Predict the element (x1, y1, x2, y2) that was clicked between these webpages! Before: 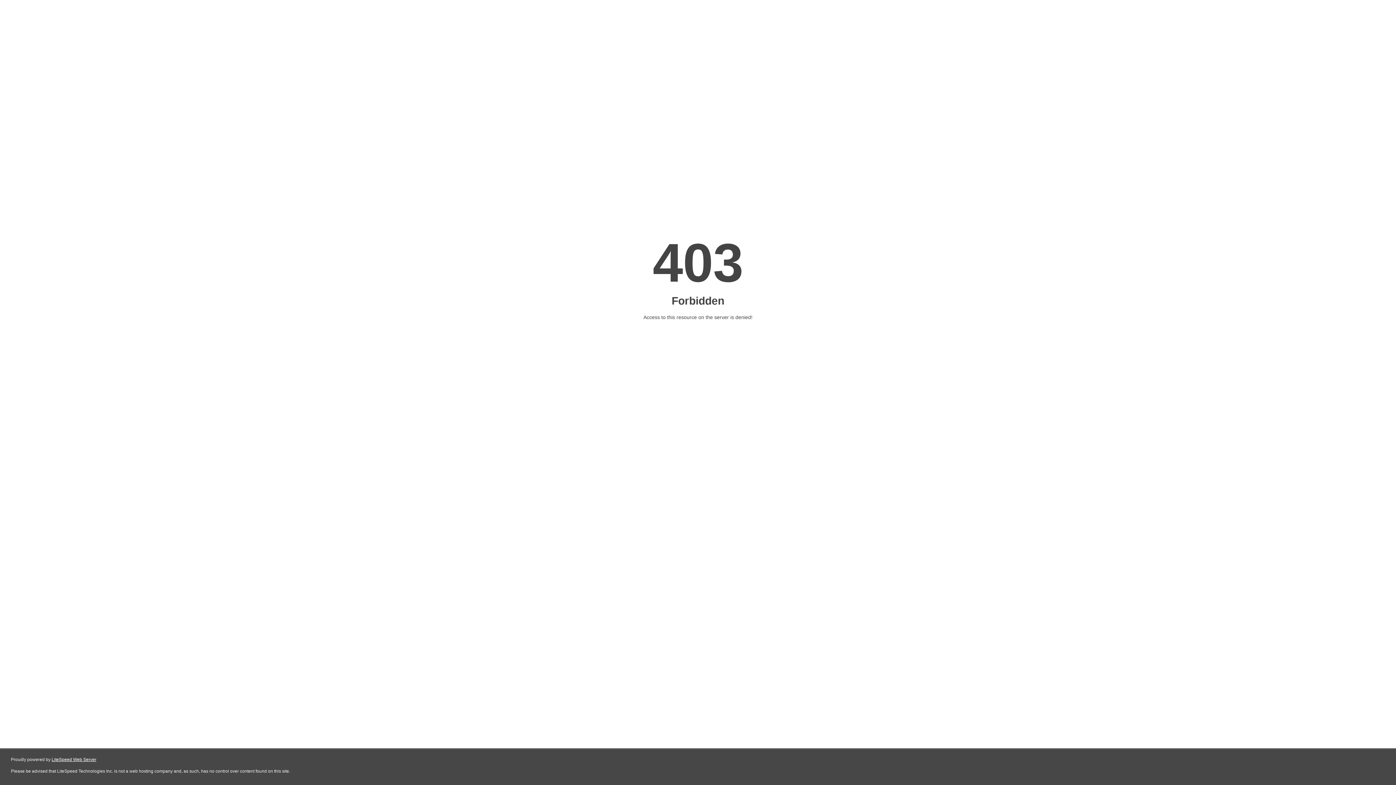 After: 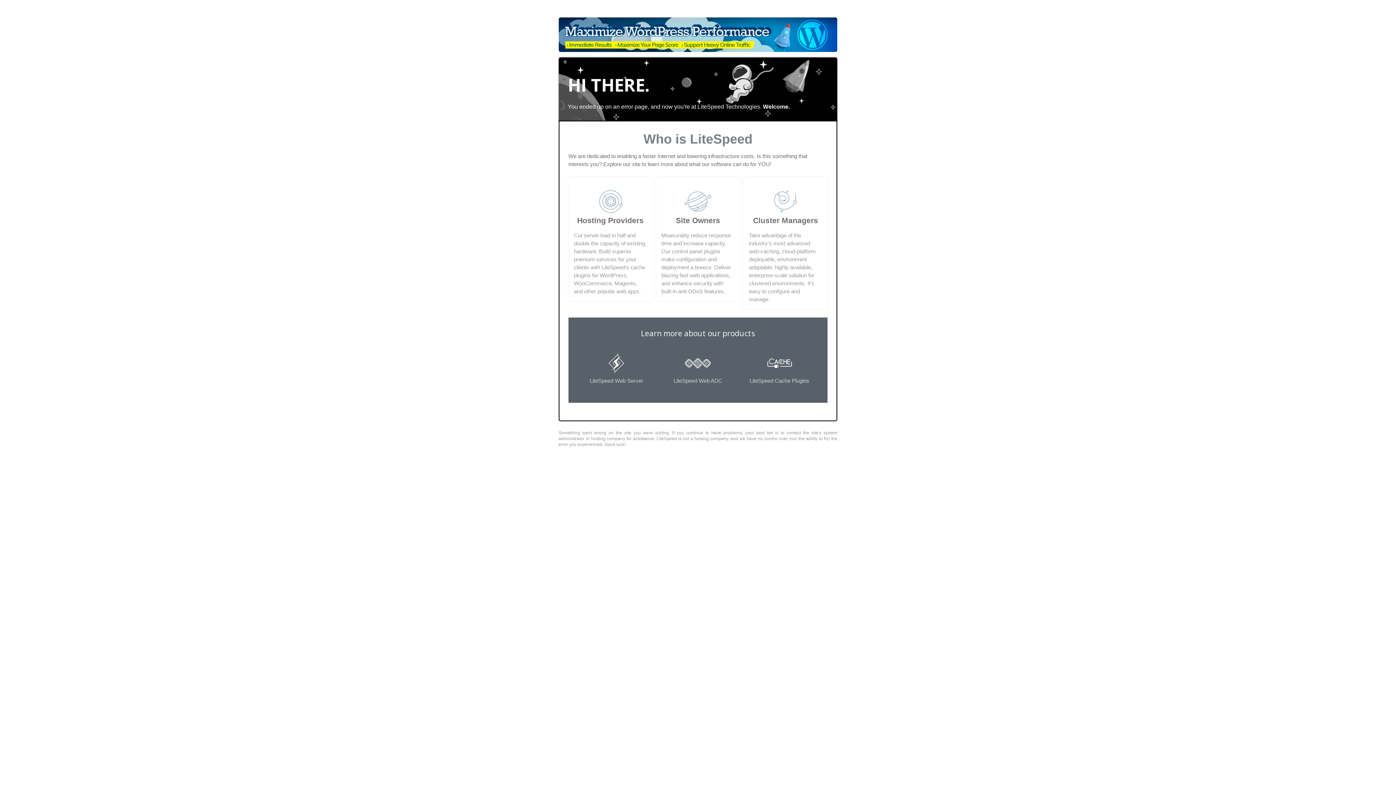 Action: label: LiteSpeed Web Server bbox: (51, 757, 96, 762)